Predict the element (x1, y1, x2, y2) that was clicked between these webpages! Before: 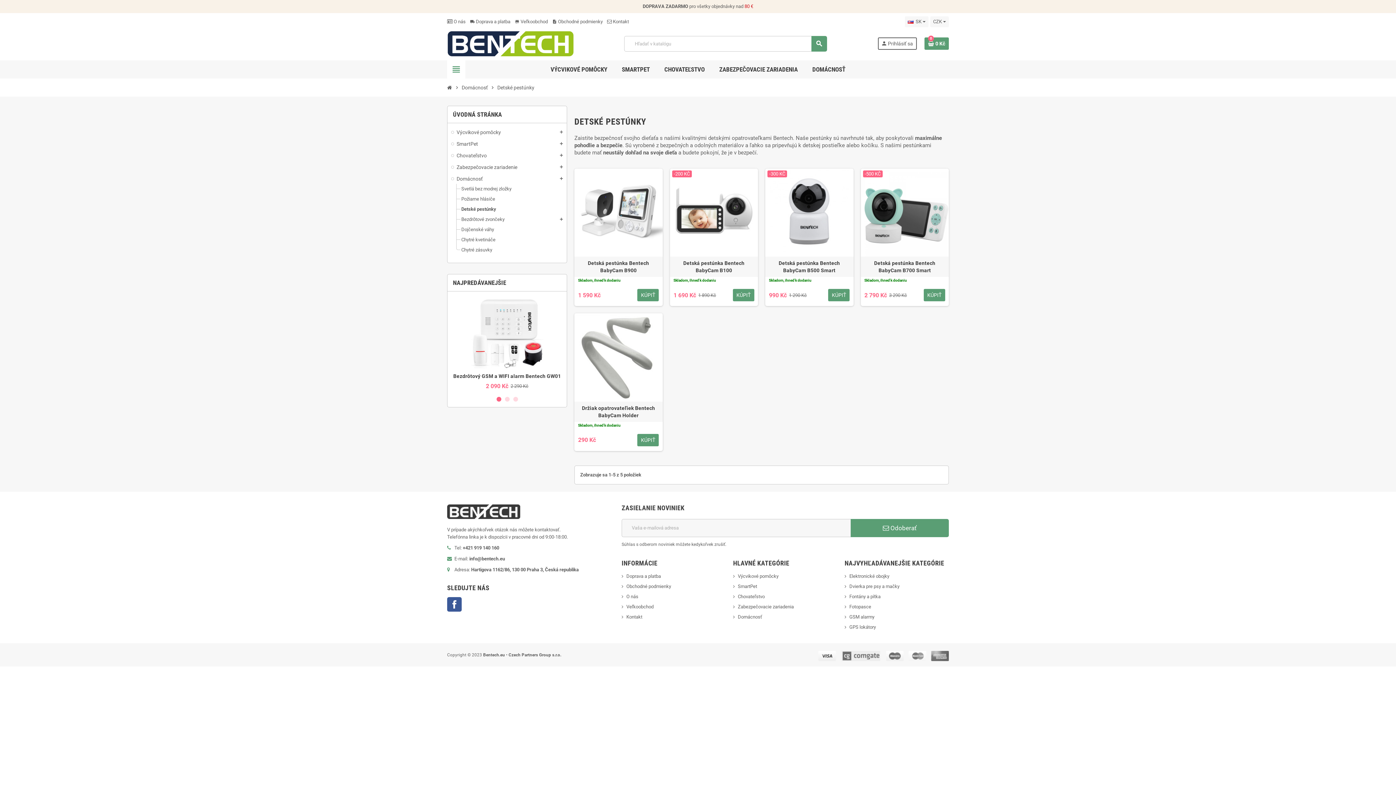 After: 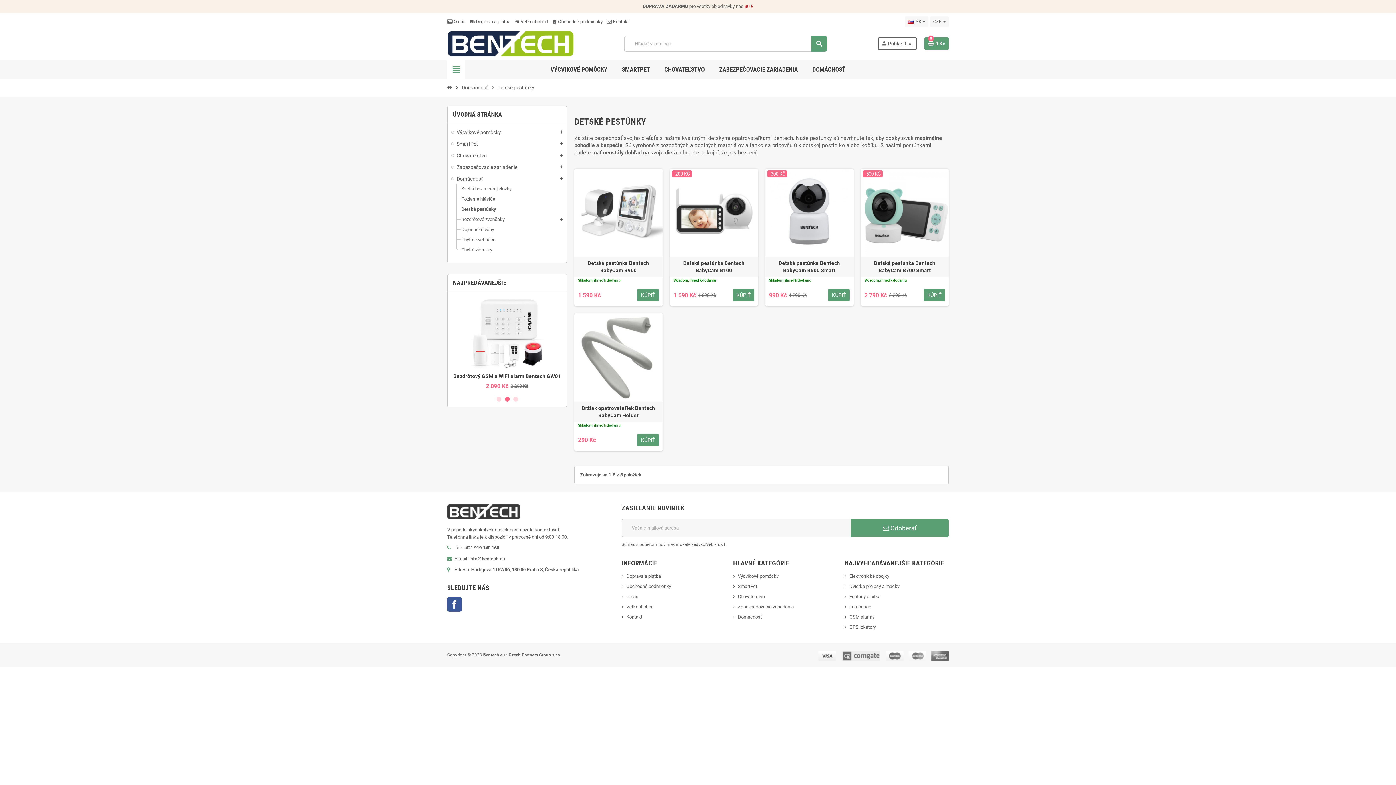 Action: label: 2 bbox: (504, 397, 509, 401)